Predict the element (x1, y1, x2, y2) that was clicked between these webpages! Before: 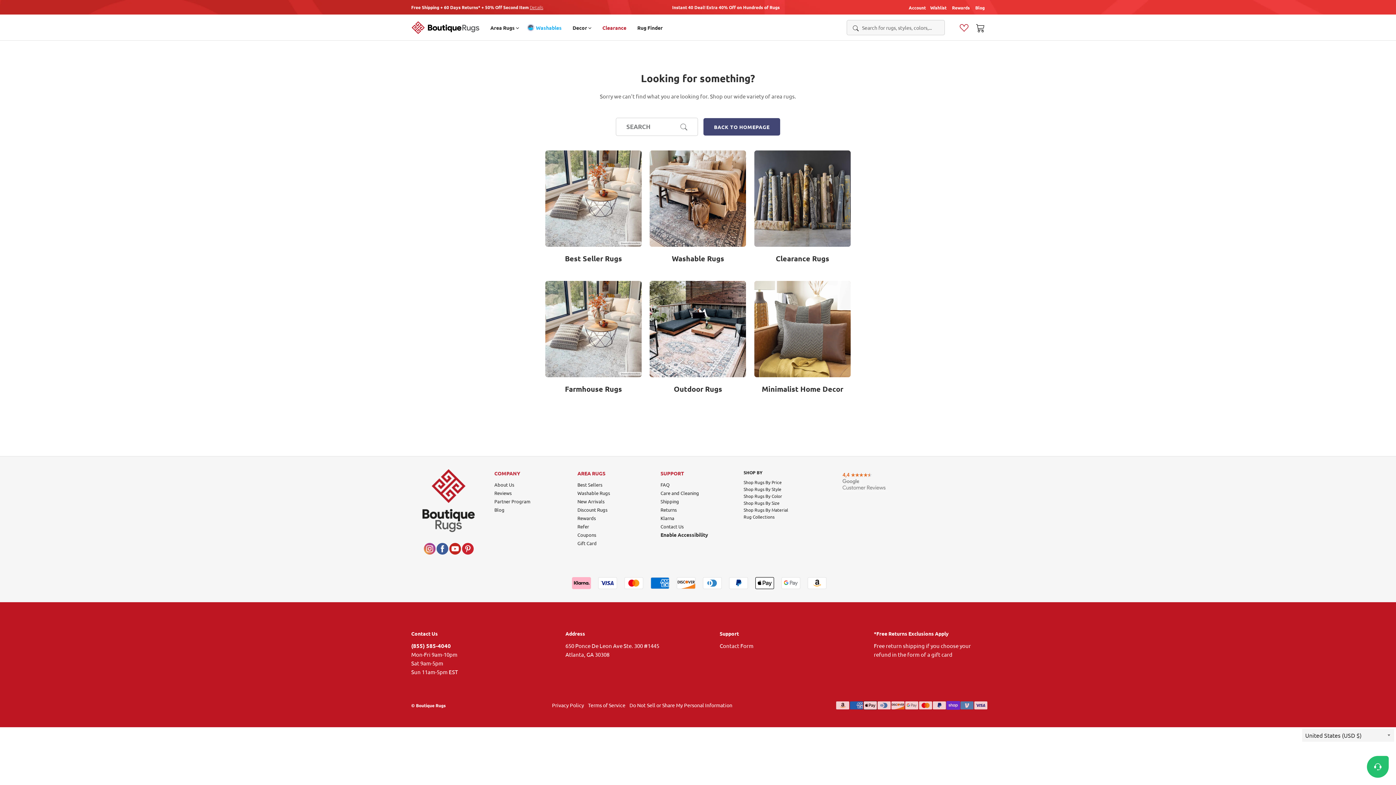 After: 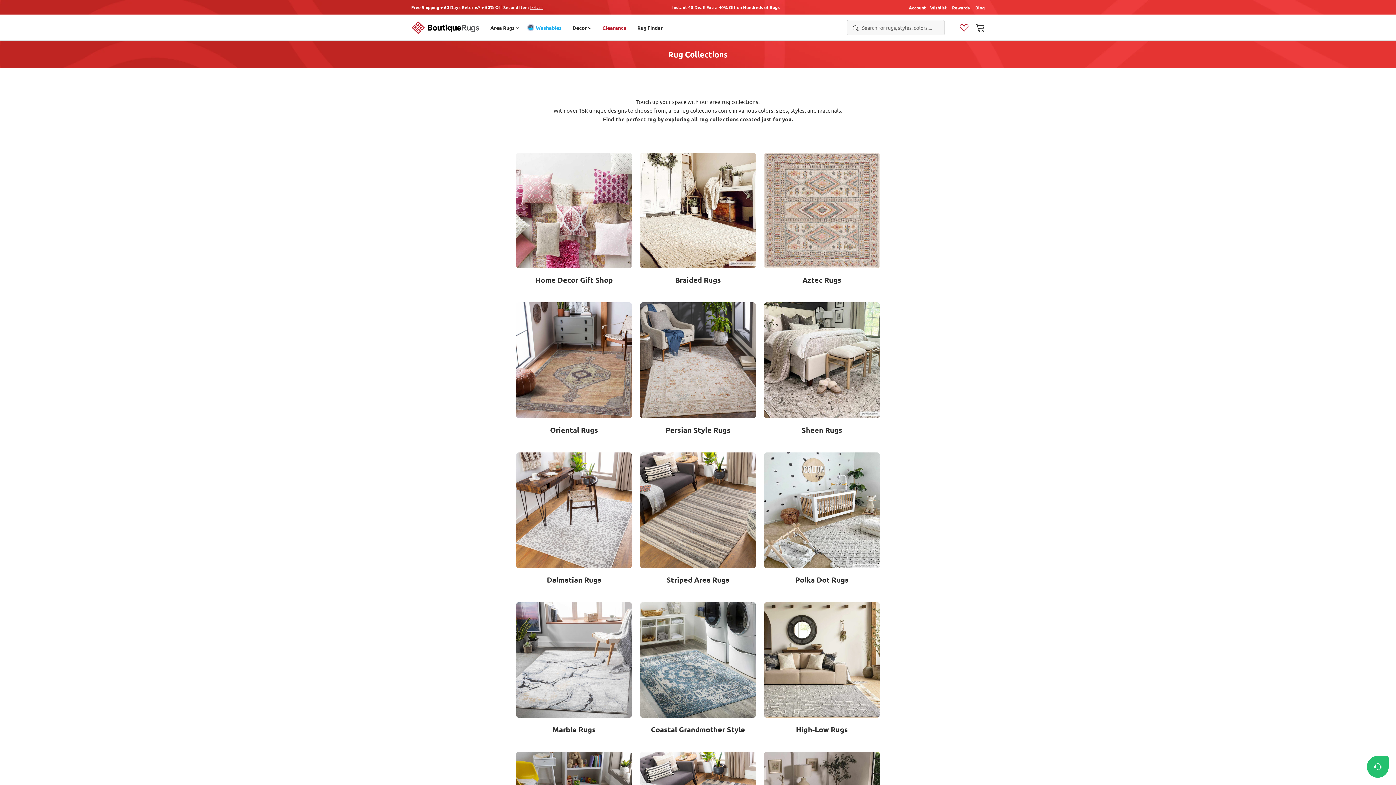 Action: bbox: (743, 514, 774, 520) label: Rug Collections